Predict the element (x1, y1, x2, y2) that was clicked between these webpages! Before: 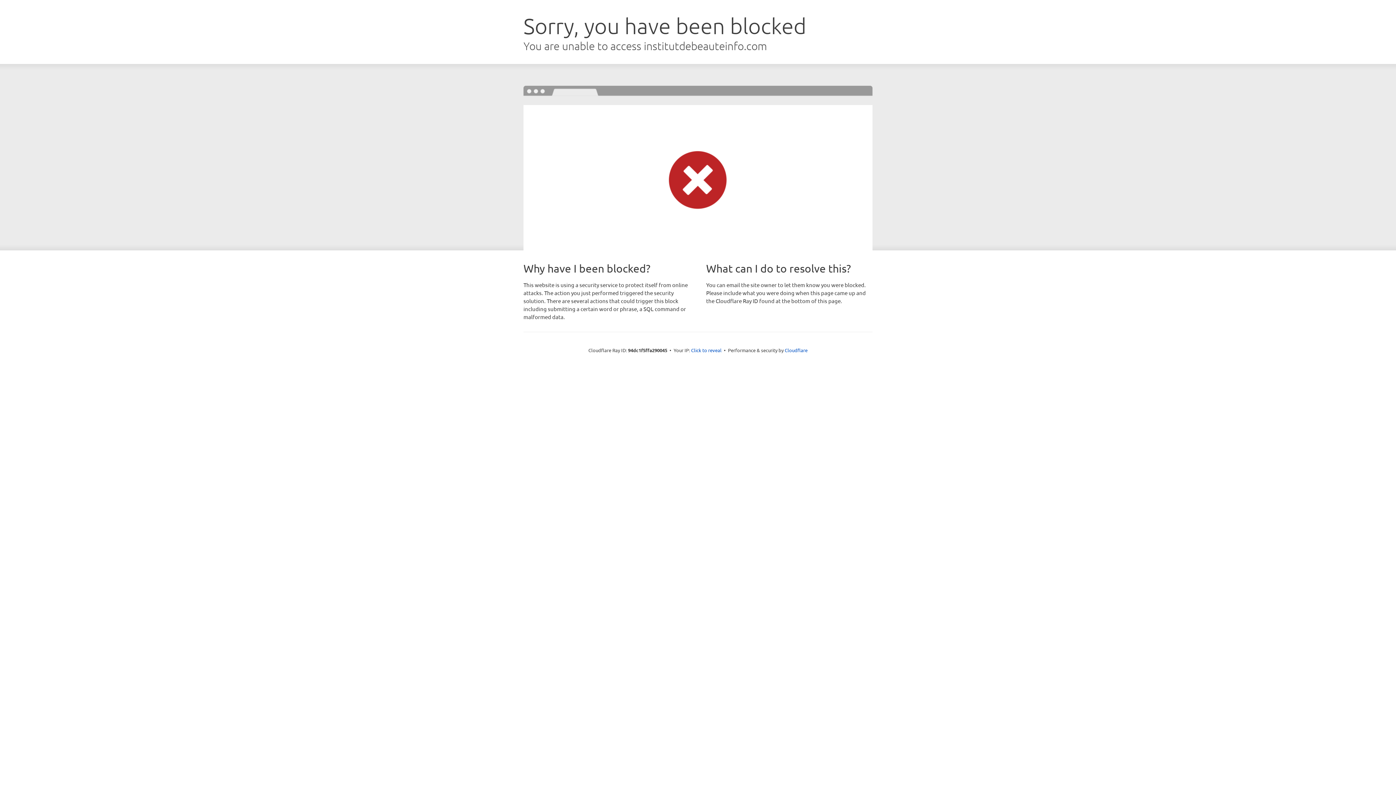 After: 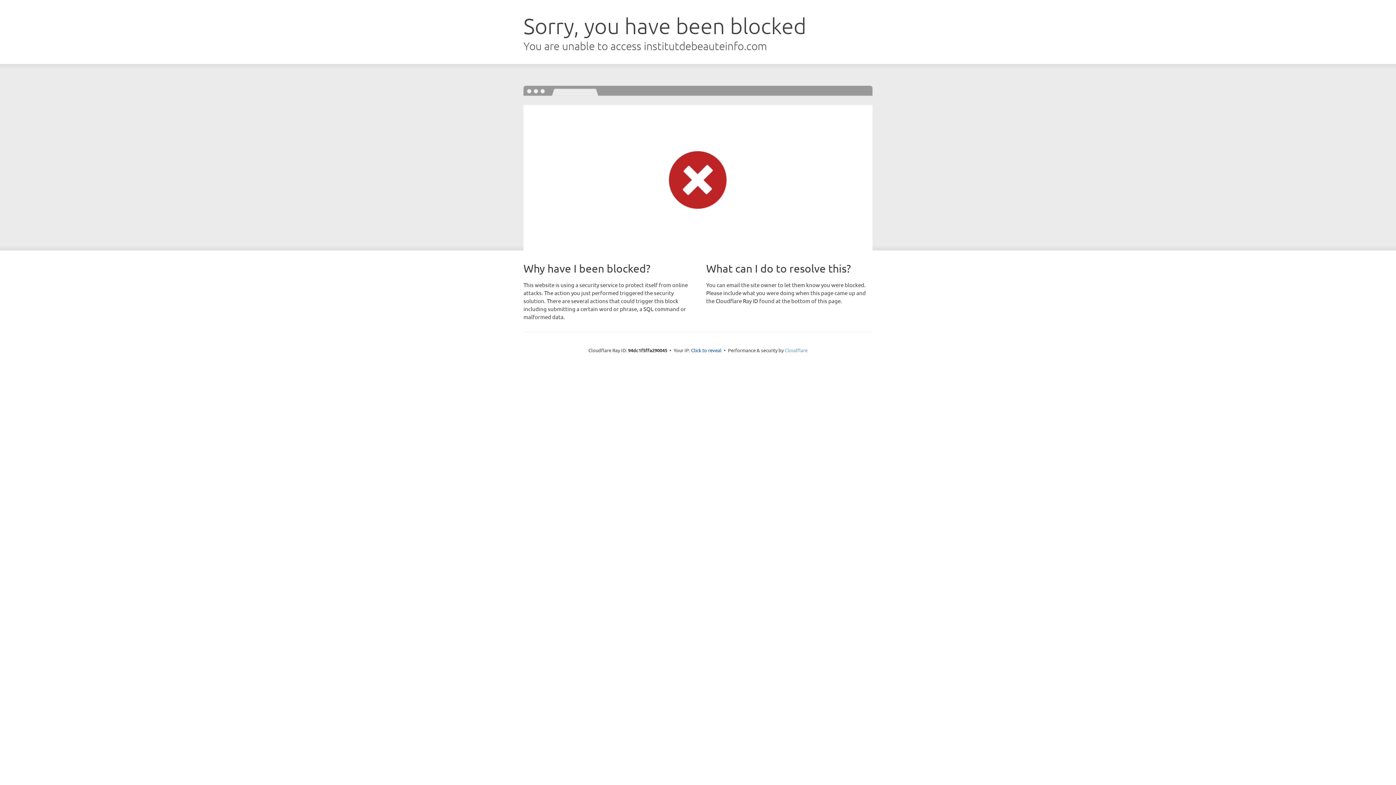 Action: label: Cloudflare bbox: (784, 347, 807, 353)